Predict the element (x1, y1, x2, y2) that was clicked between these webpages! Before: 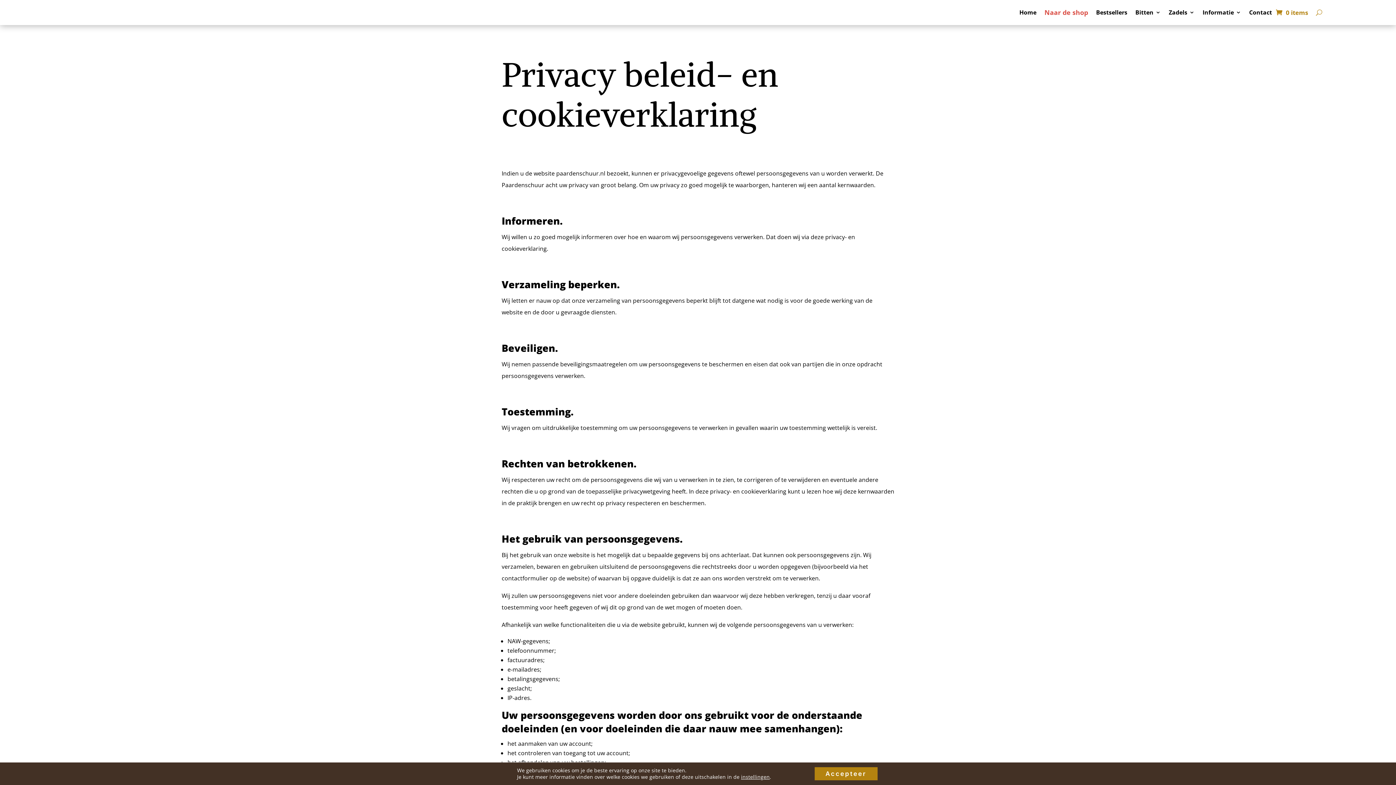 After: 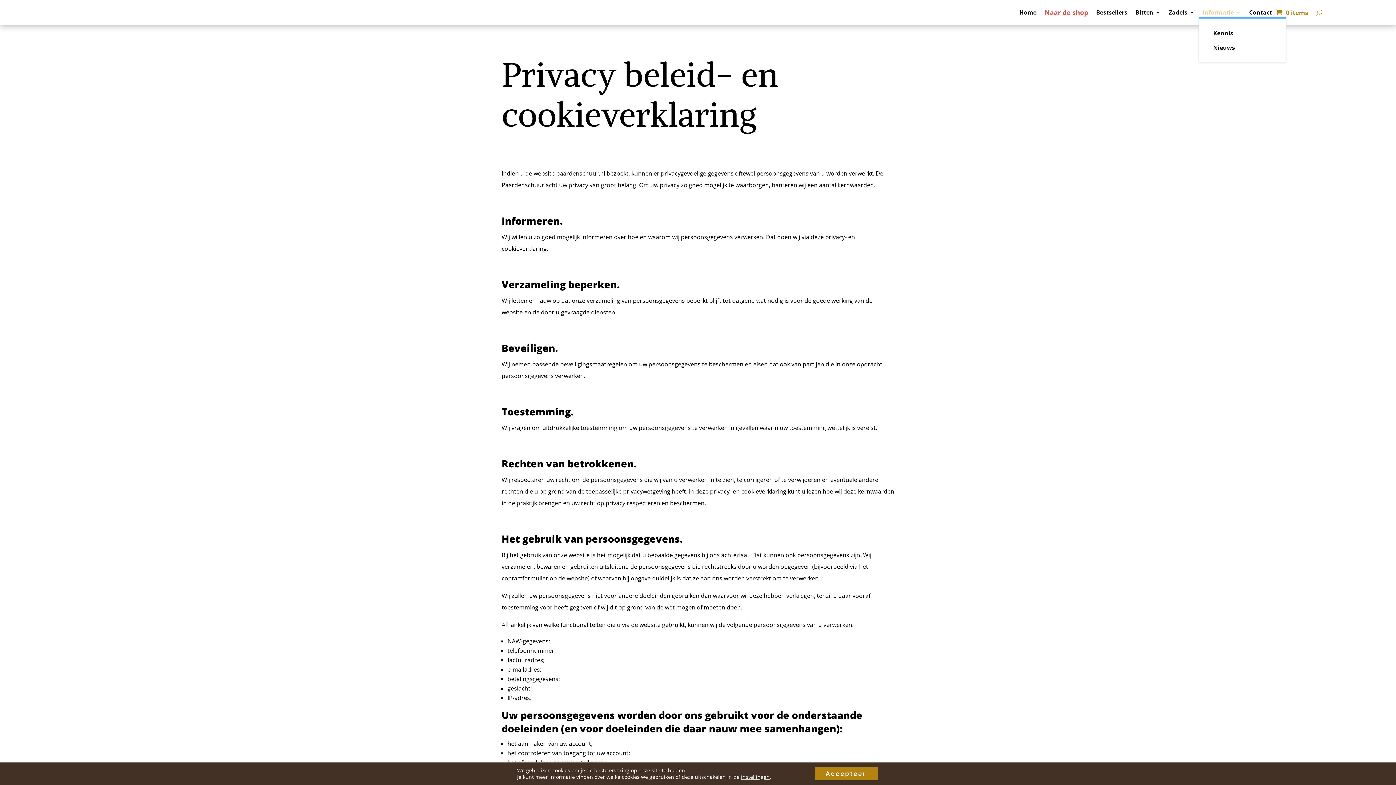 Action: label: Informatie bbox: (1202, 9, 1241, 17)